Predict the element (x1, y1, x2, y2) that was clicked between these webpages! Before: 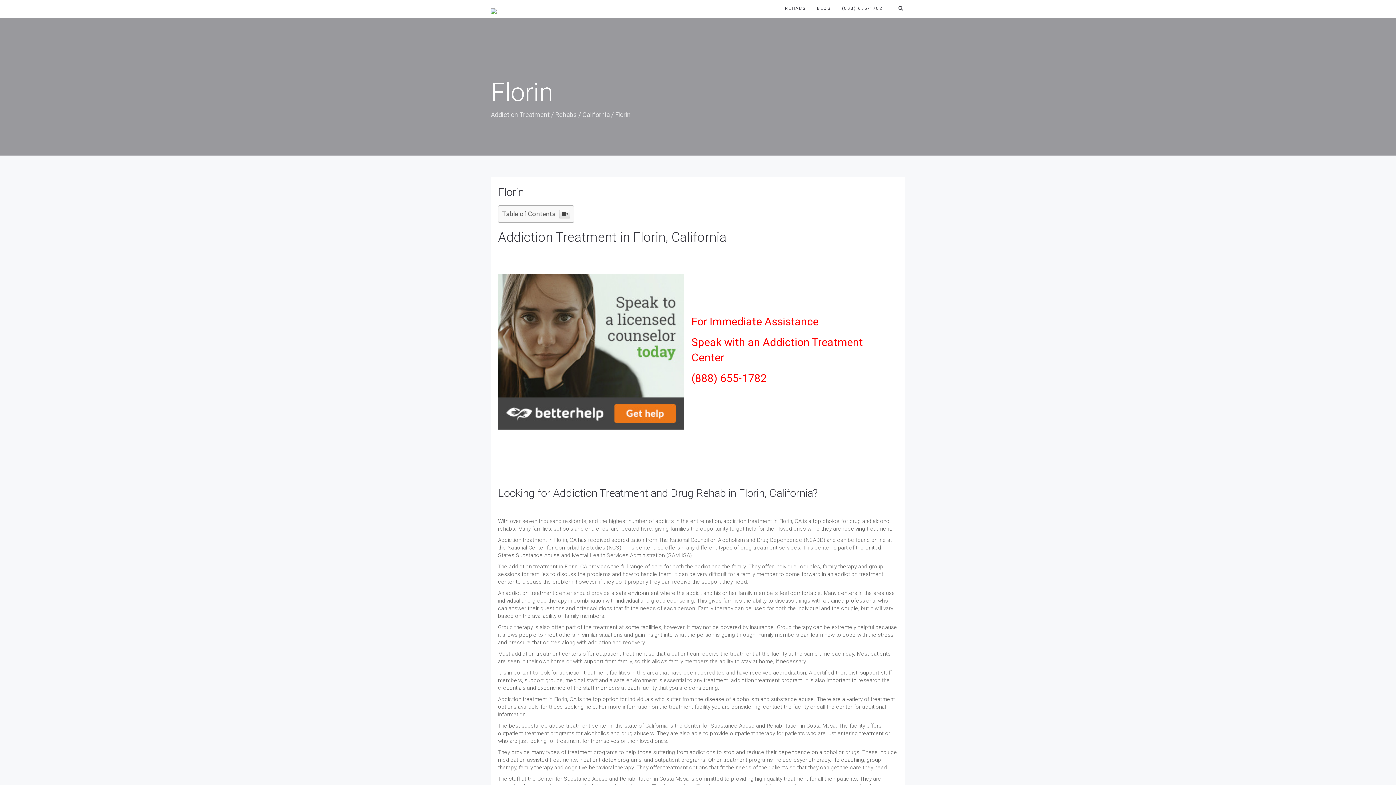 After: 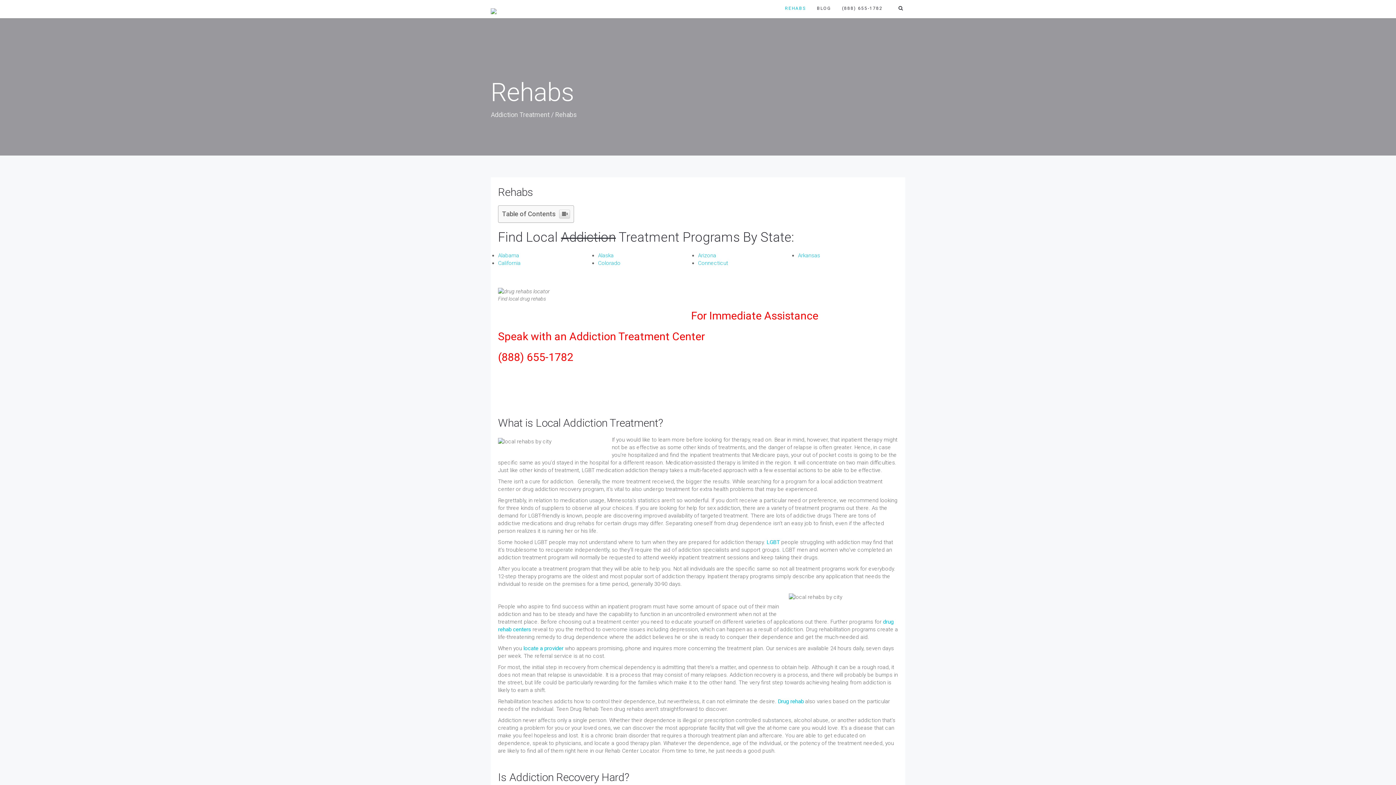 Action: bbox: (779, 0, 811, 16) label: REHABS